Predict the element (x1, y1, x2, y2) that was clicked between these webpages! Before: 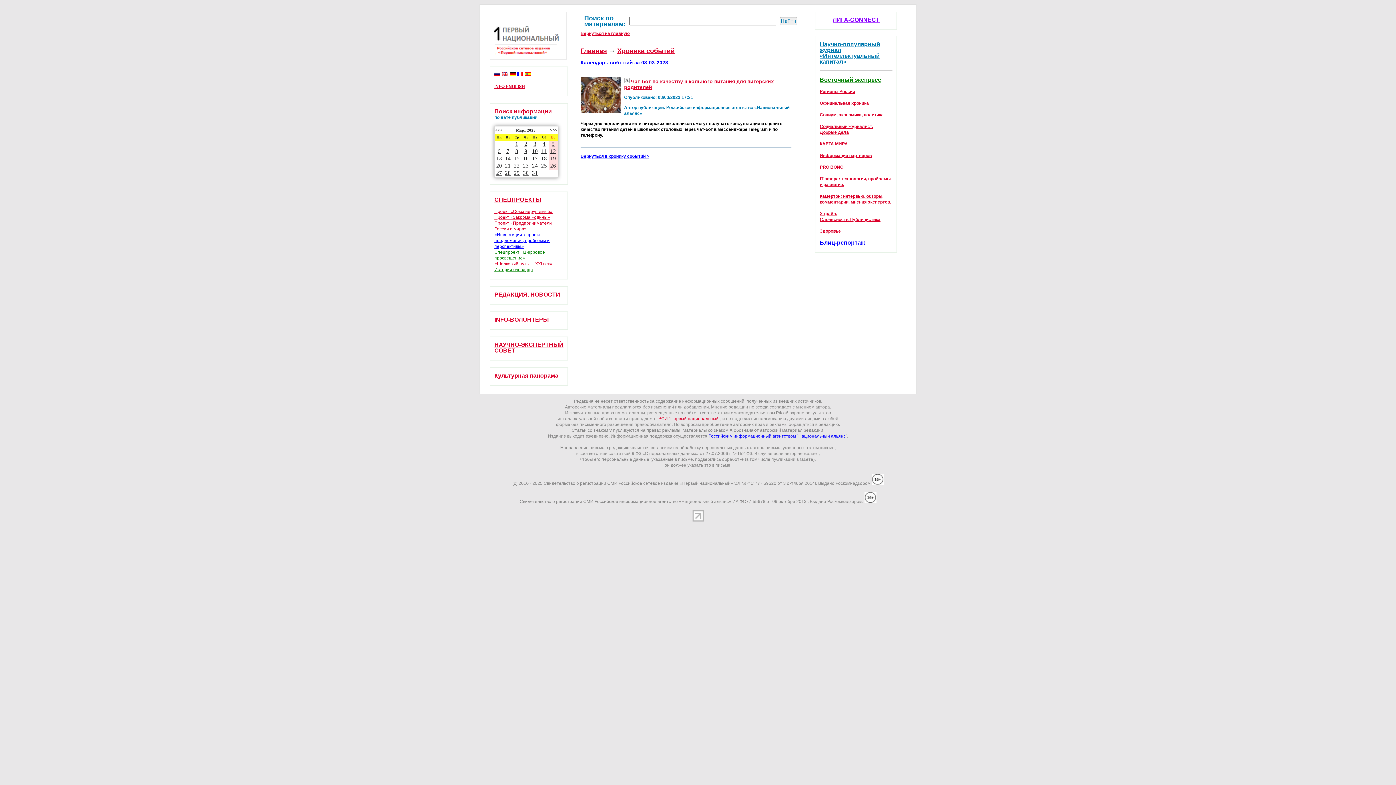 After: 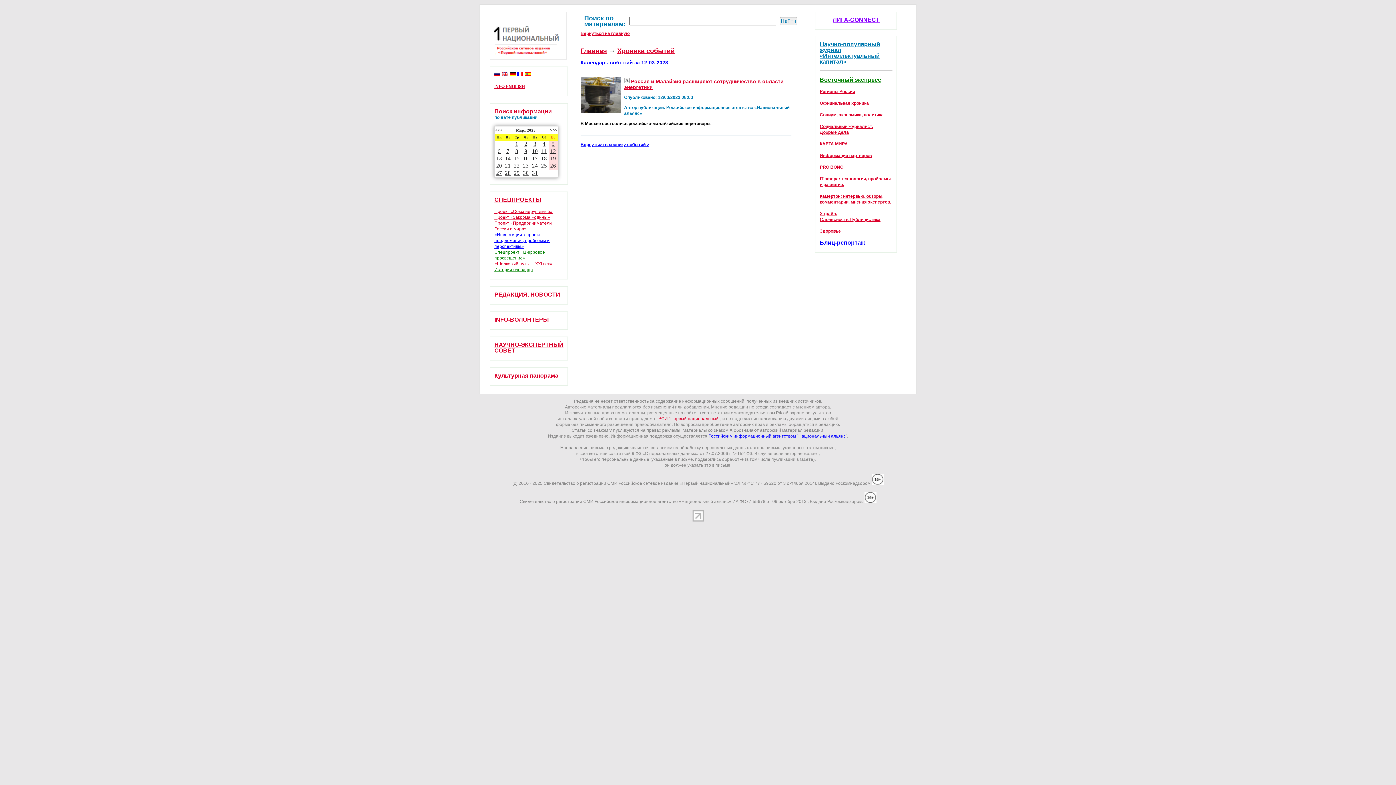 Action: label: 12 bbox: (548, 148, 557, 155)